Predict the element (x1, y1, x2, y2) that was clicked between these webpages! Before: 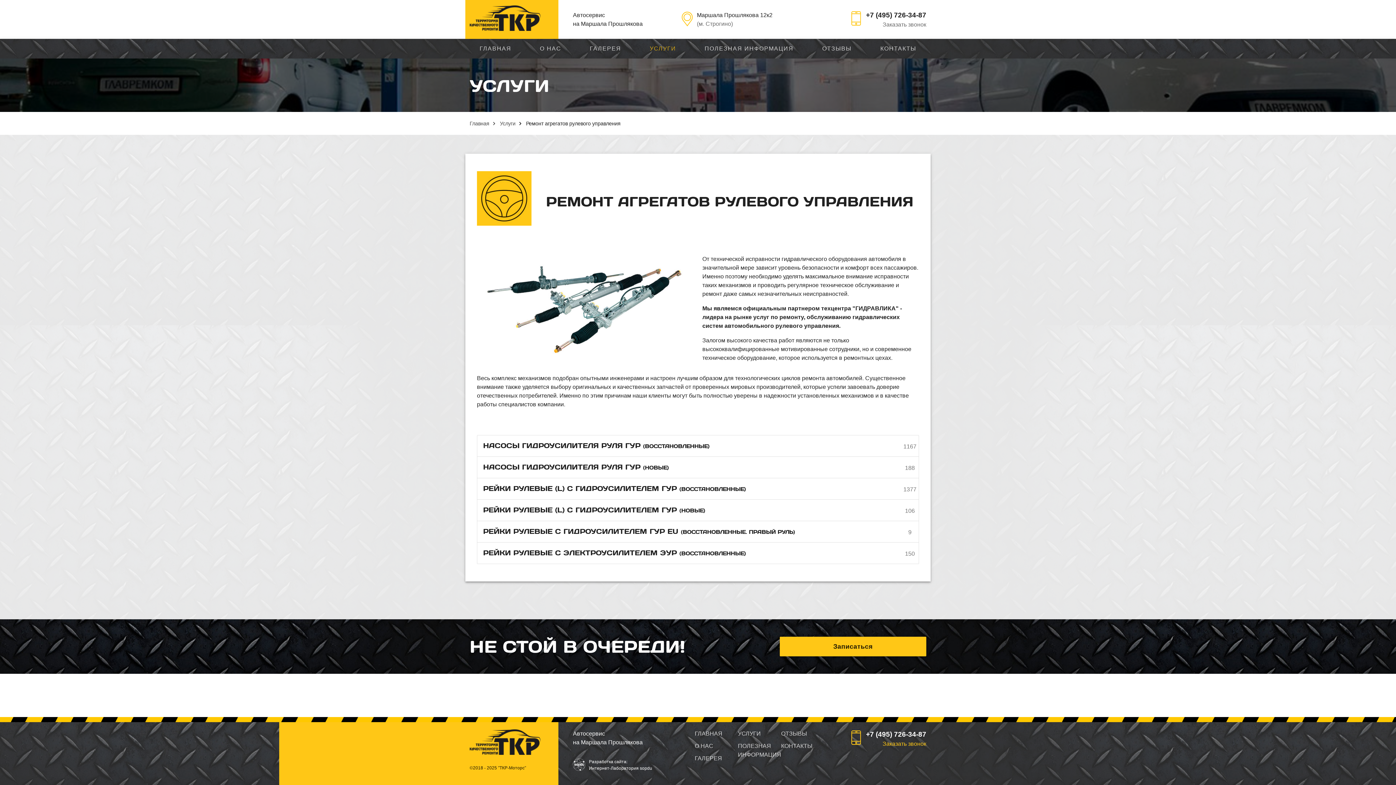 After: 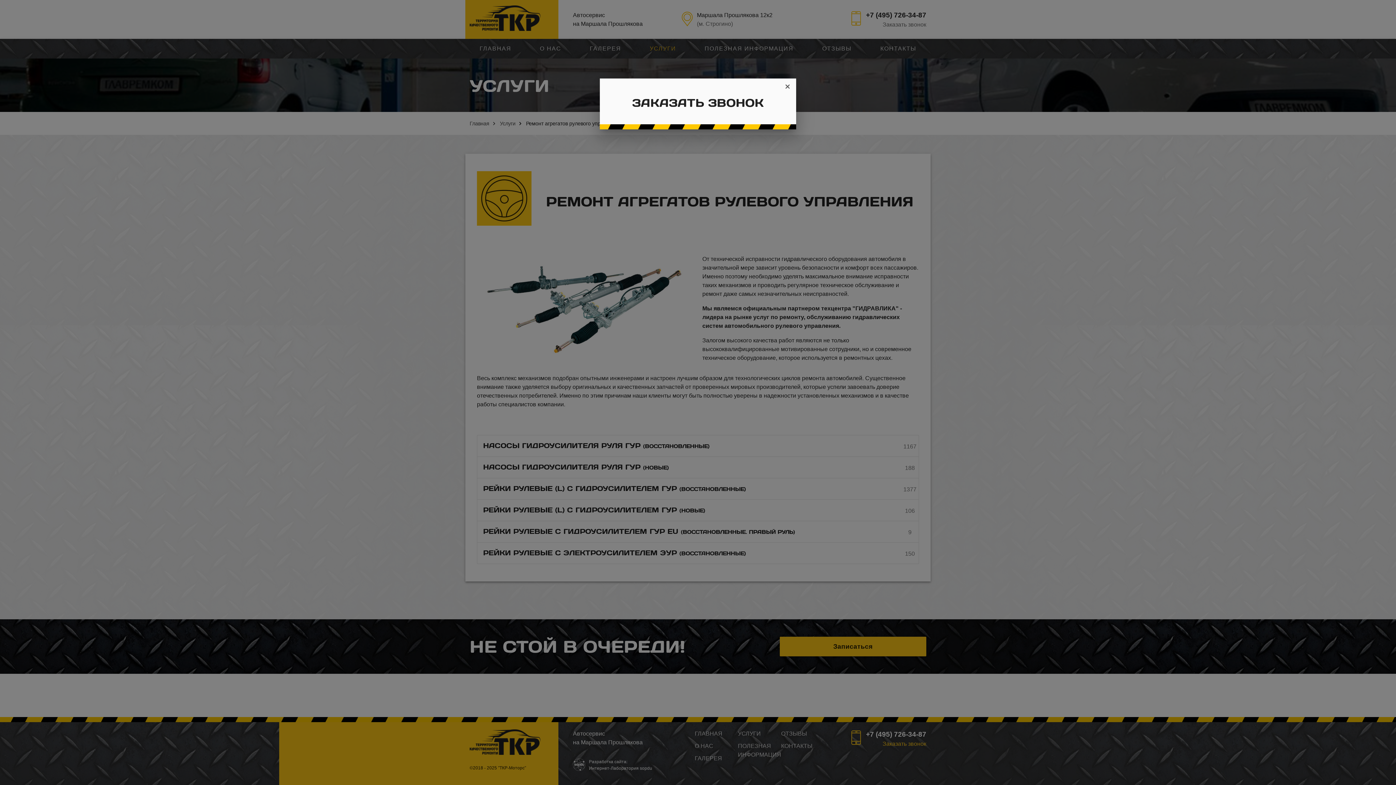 Action: bbox: (780, 637, 926, 656) label: Записаться